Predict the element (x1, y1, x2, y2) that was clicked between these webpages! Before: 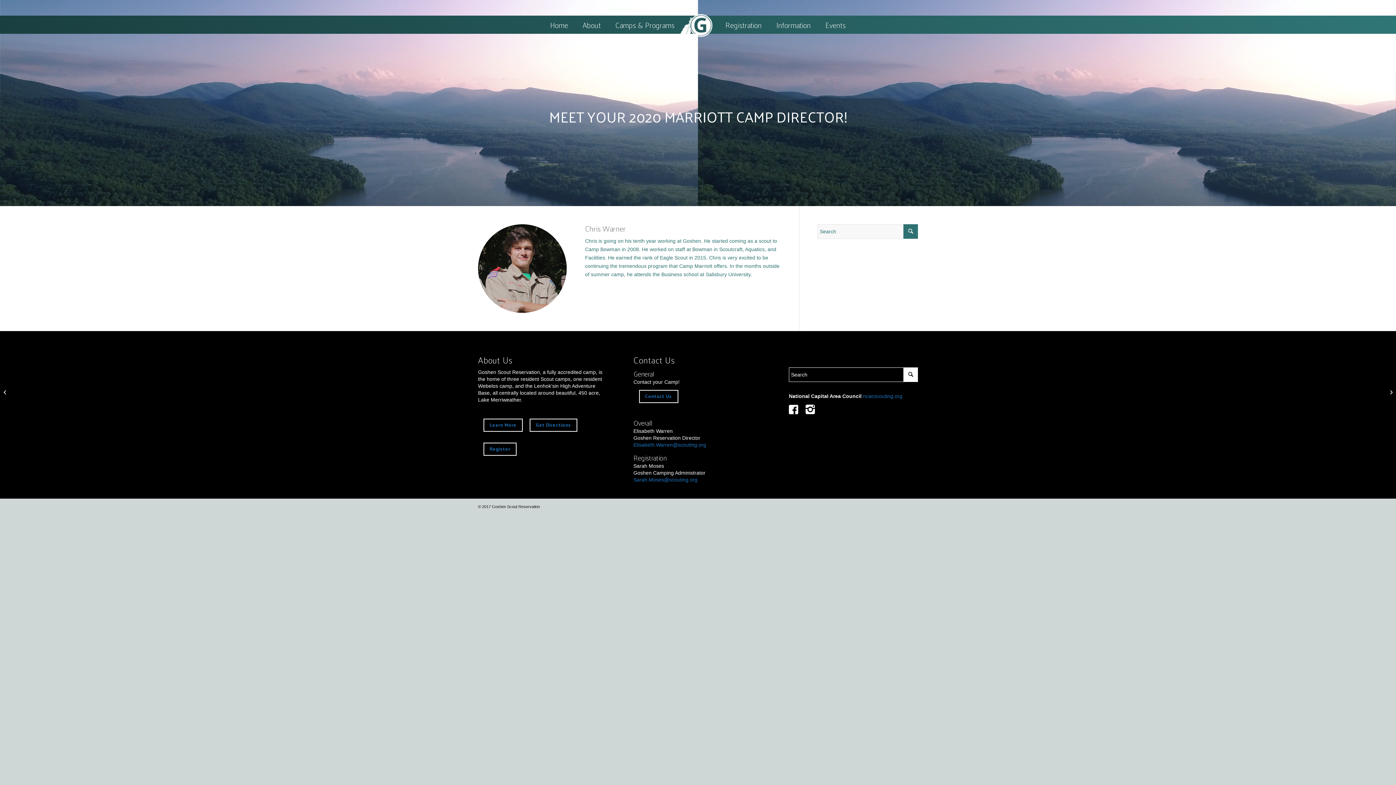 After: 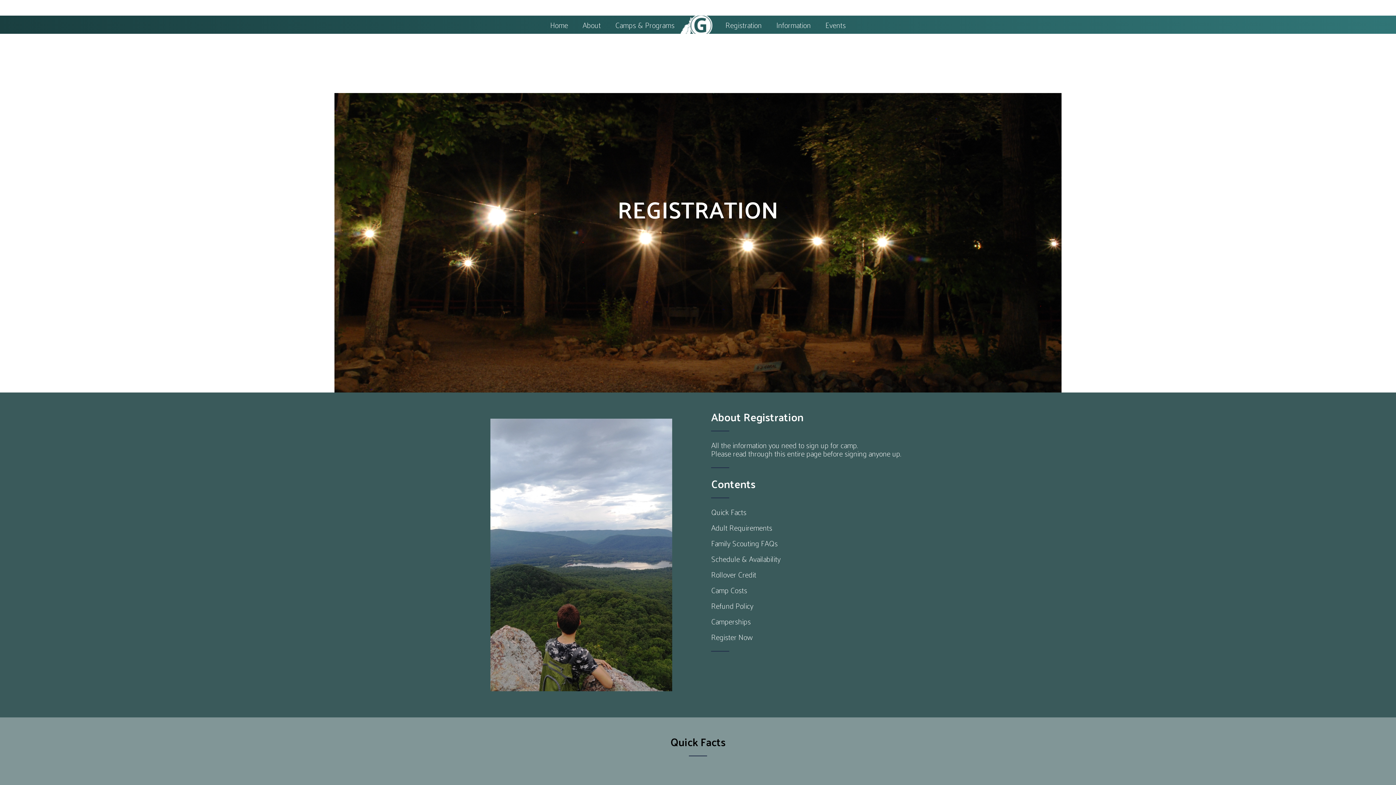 Action: label: Registration bbox: (718, 15, 769, 33)